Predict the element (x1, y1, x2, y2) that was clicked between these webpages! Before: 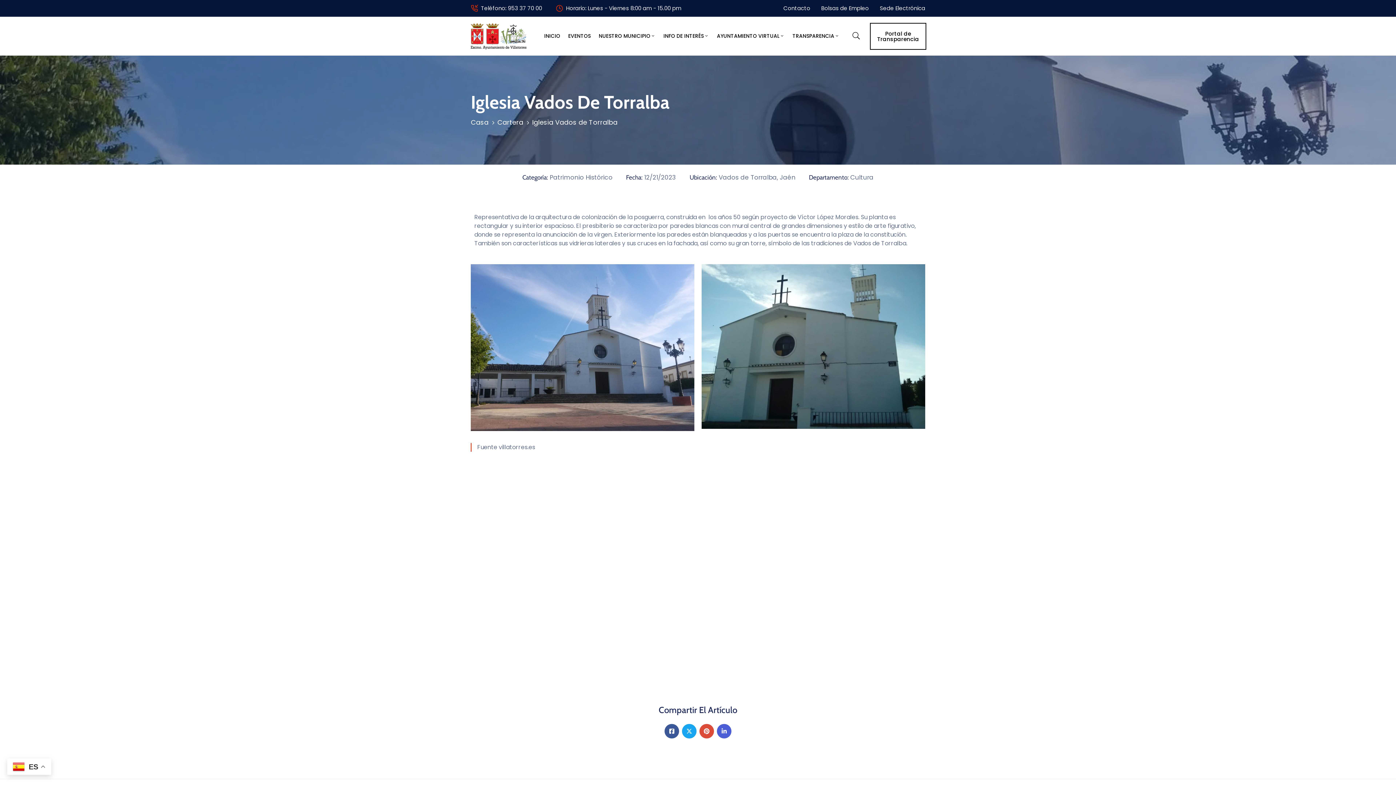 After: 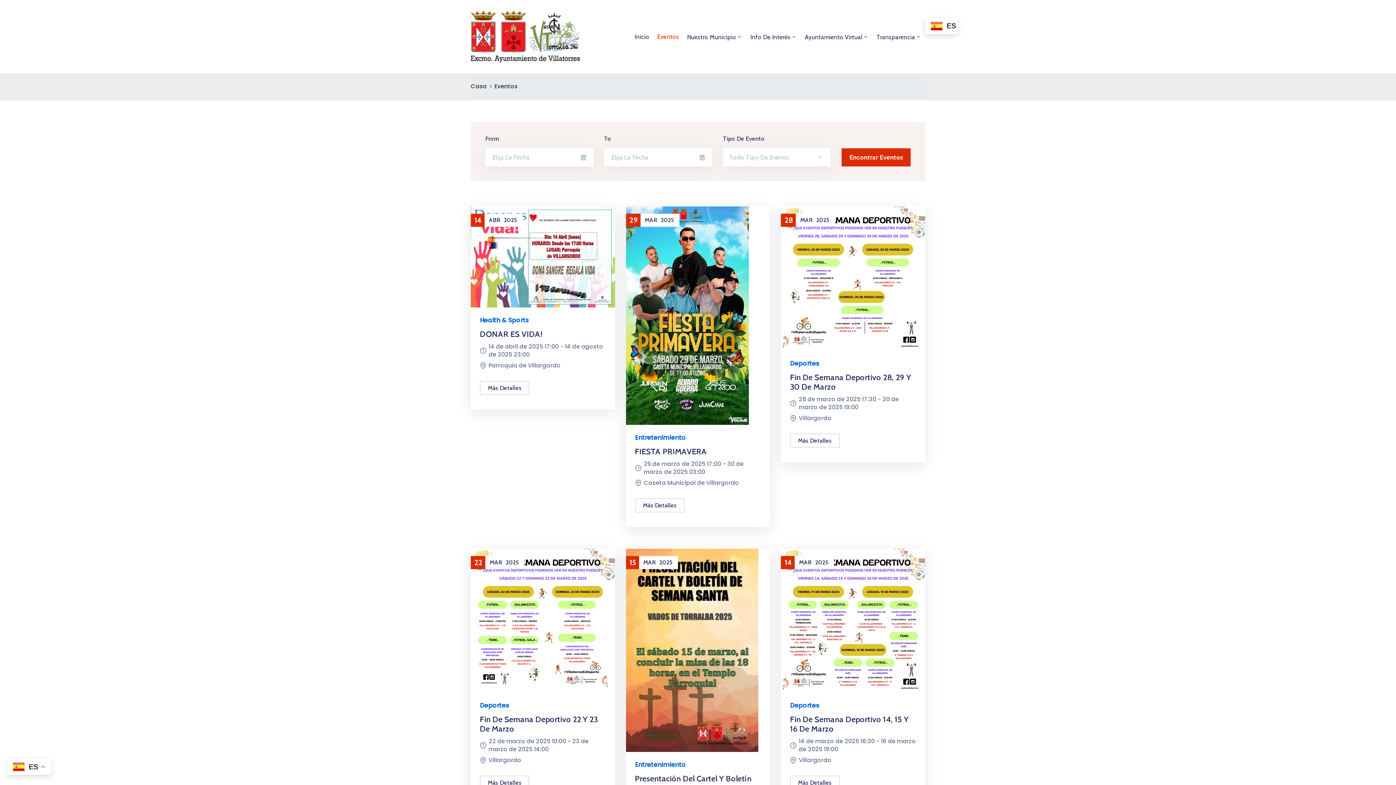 Action: label: EVENTOS bbox: (564, 17, 594, 55)